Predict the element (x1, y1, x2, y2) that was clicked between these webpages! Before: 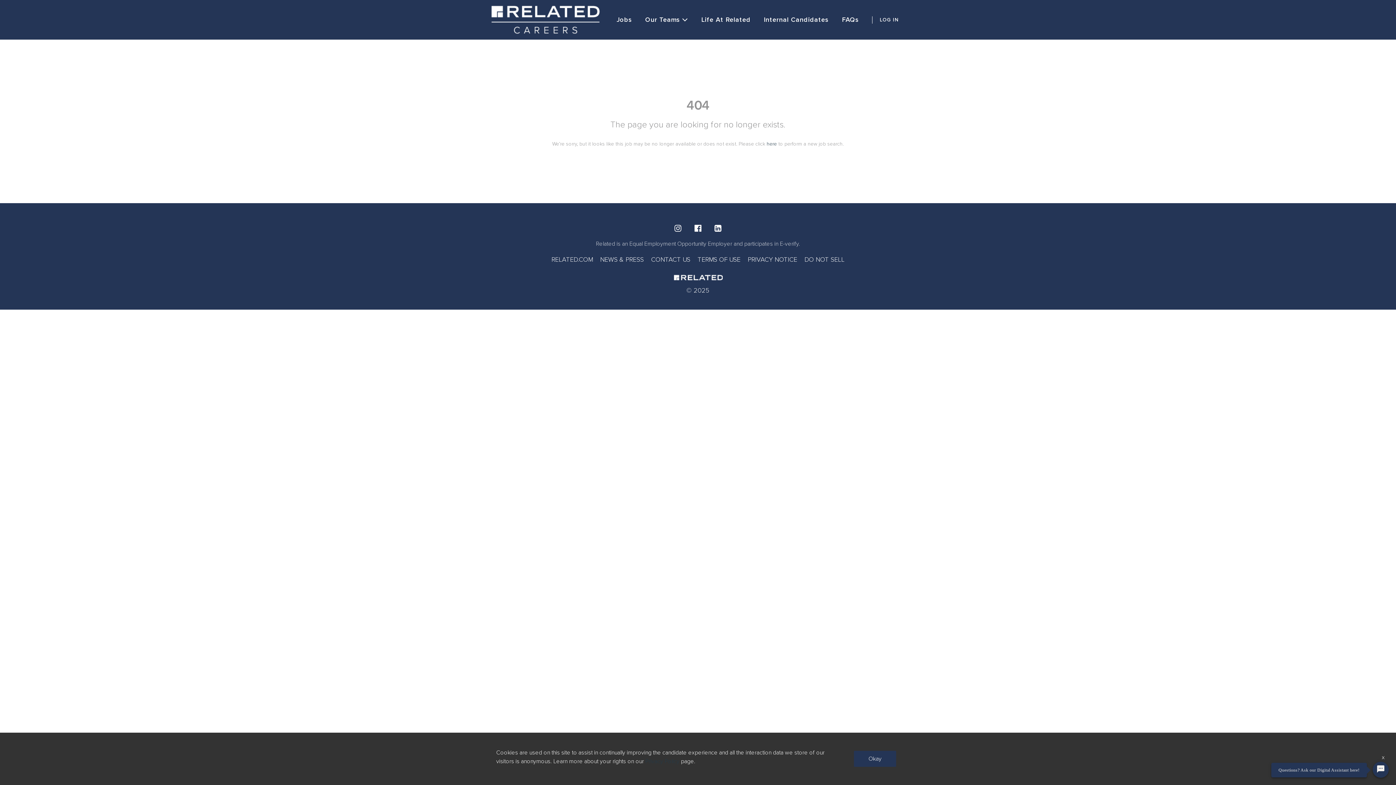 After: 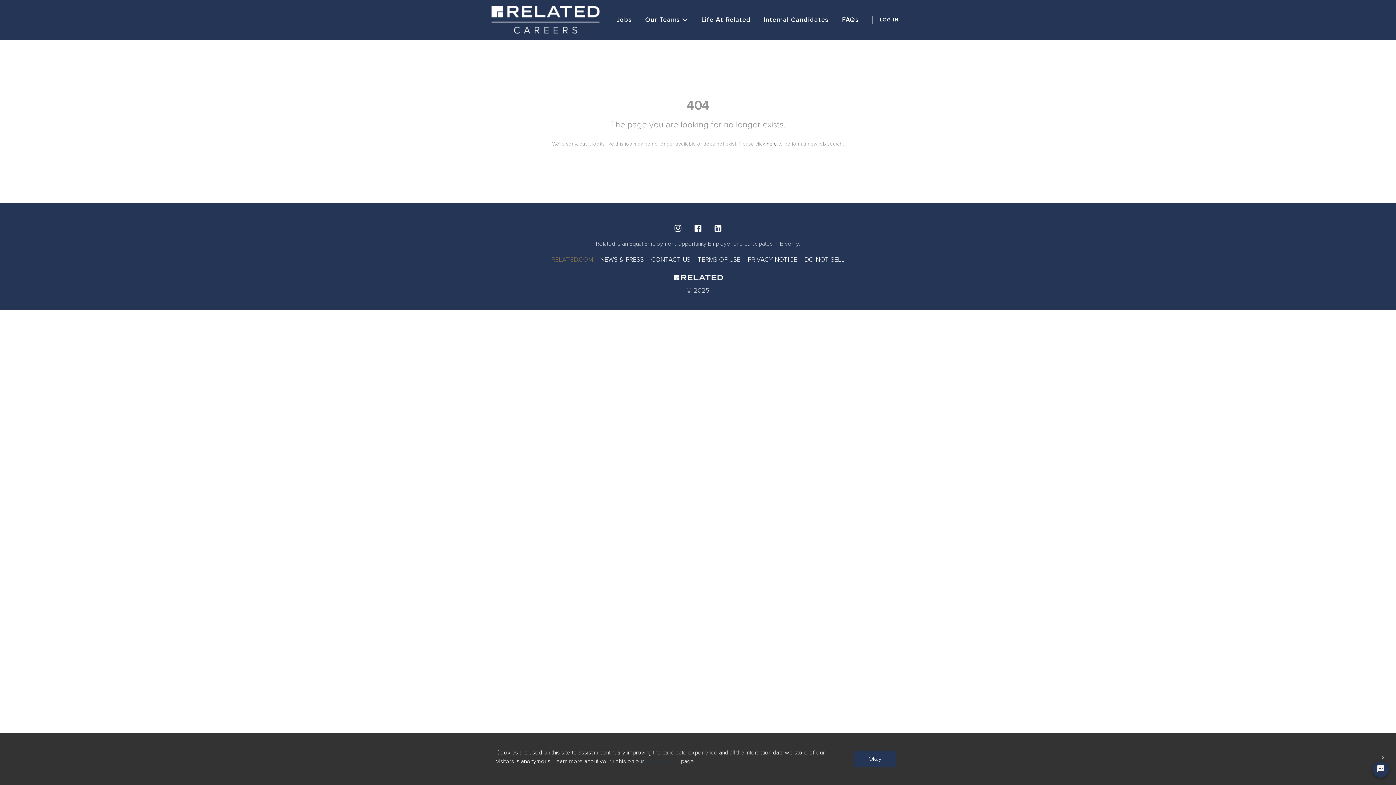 Action: bbox: (548, 255, 596, 264) label: RELATED.COM